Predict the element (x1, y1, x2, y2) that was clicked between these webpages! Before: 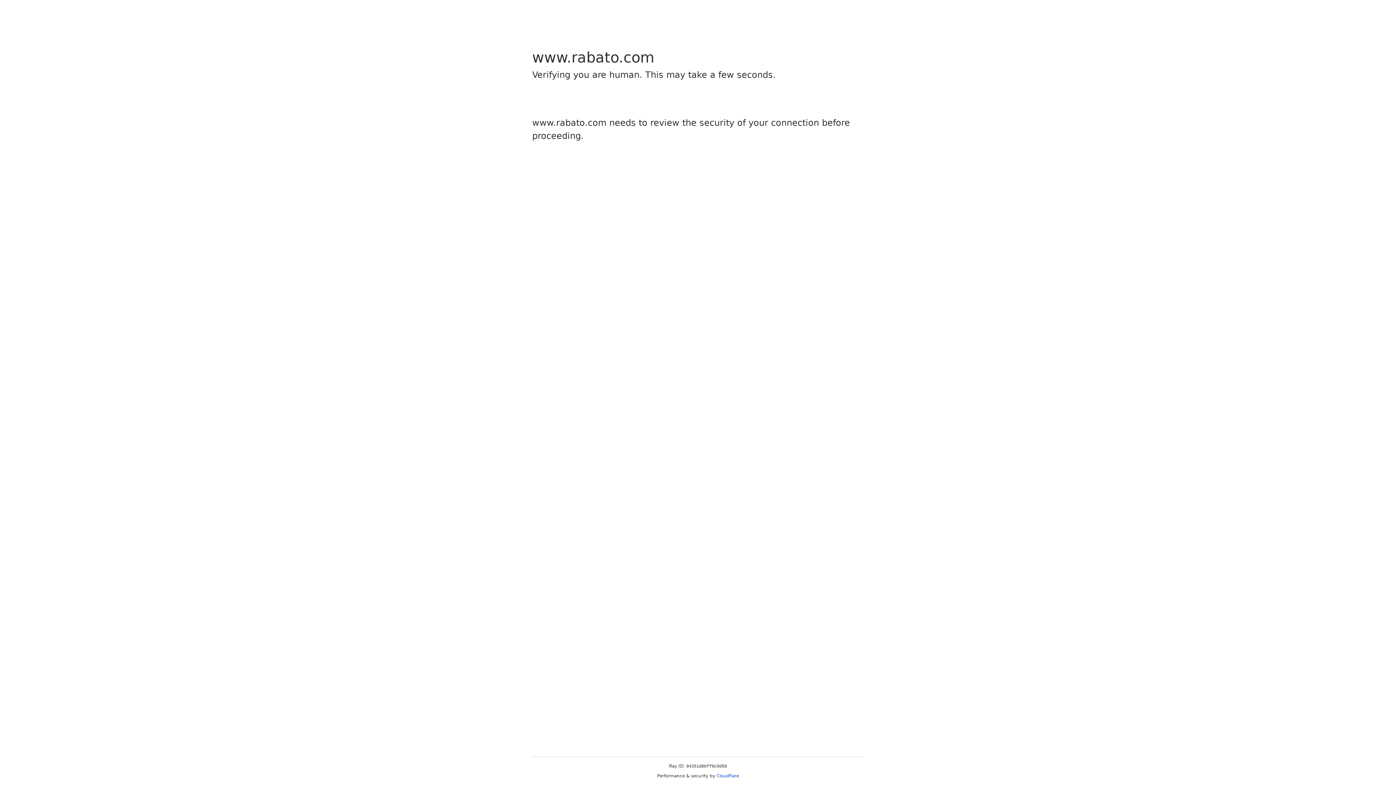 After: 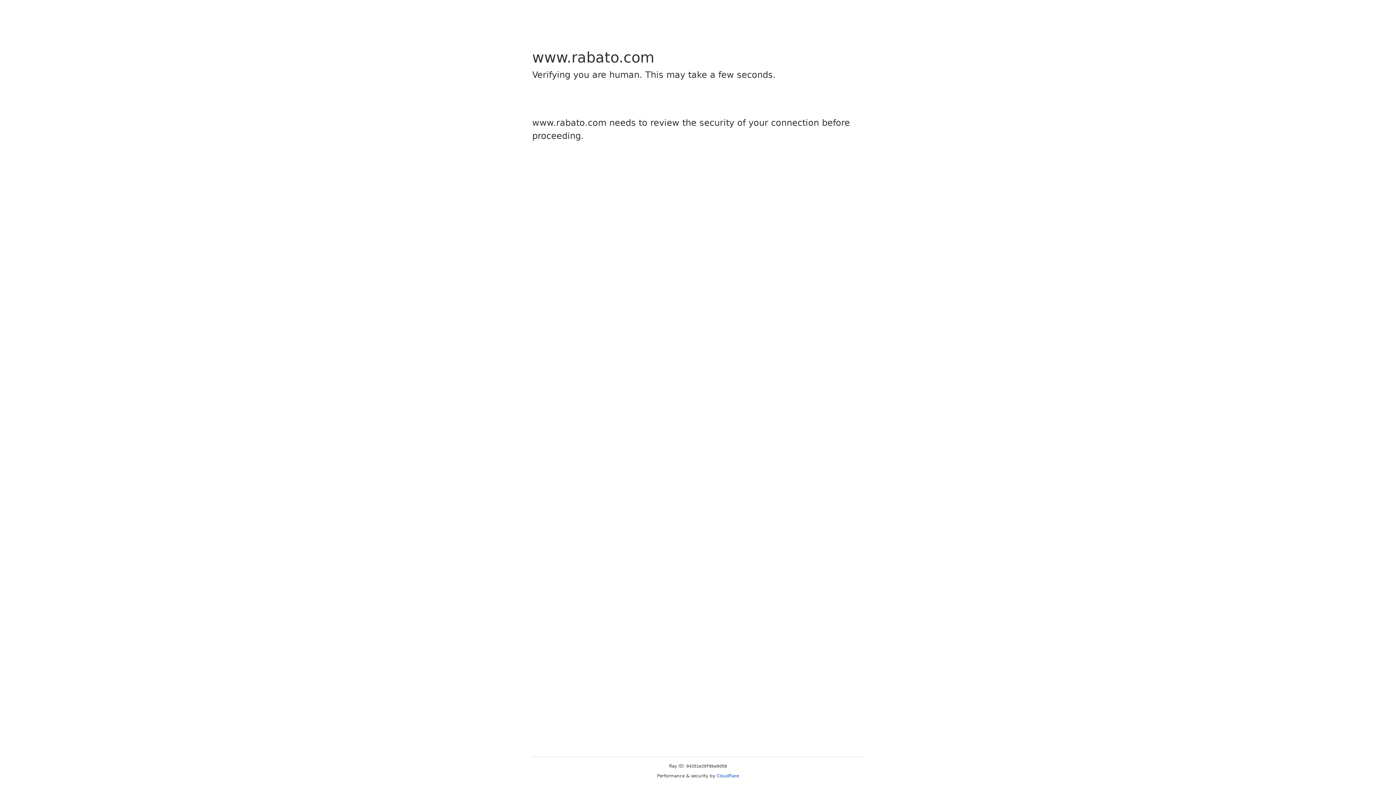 Action: label: Cloudflare bbox: (716, 773, 739, 778)